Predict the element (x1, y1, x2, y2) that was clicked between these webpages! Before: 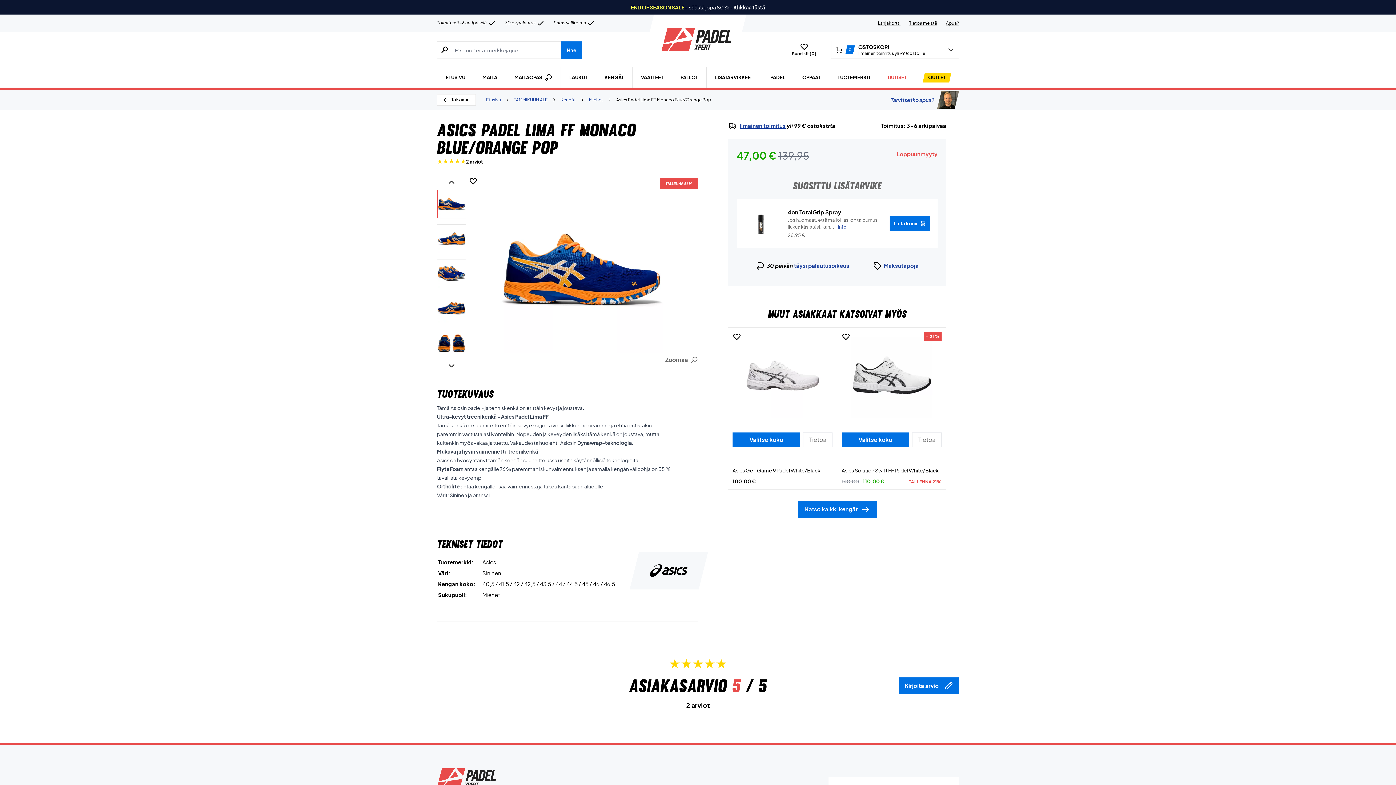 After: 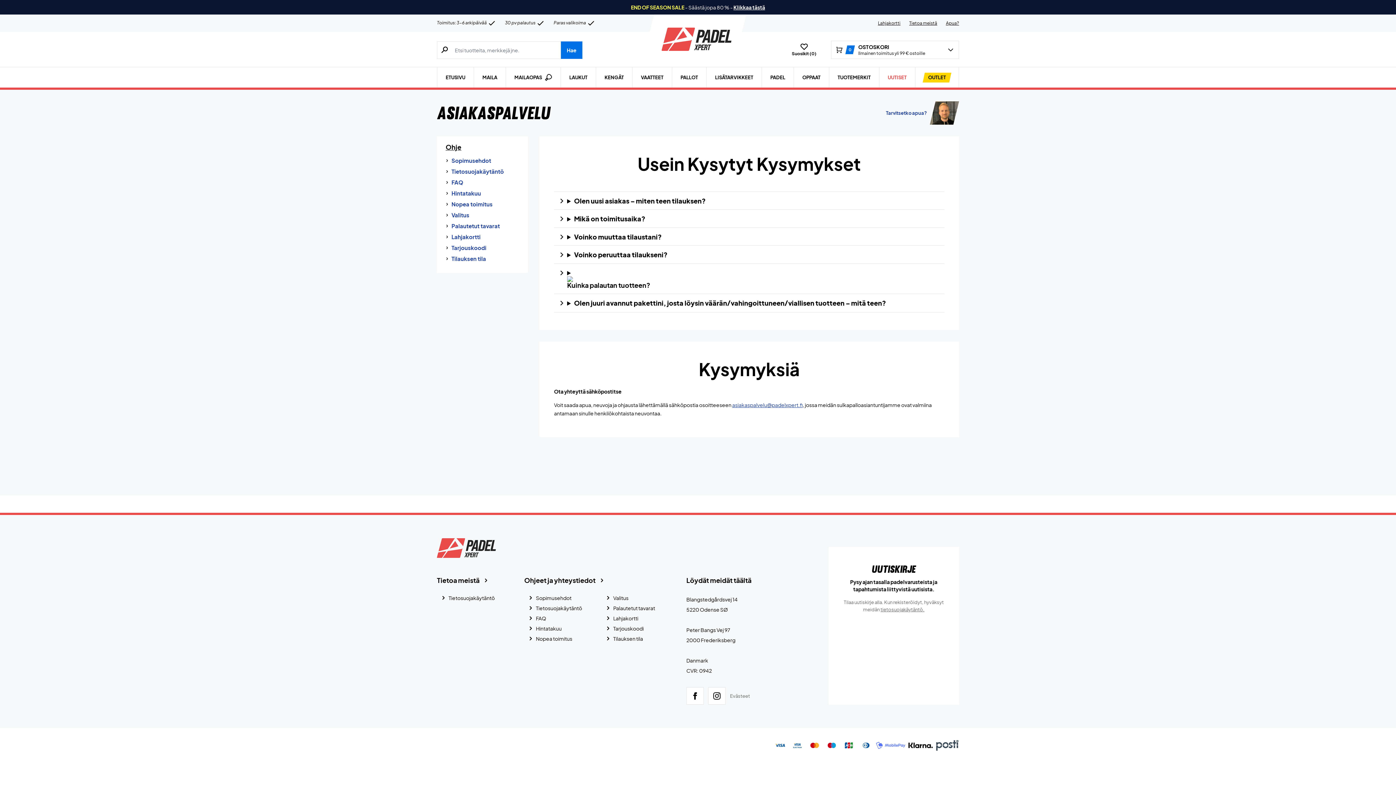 Action: label: Apua? bbox: (946, 20, 959, 25)